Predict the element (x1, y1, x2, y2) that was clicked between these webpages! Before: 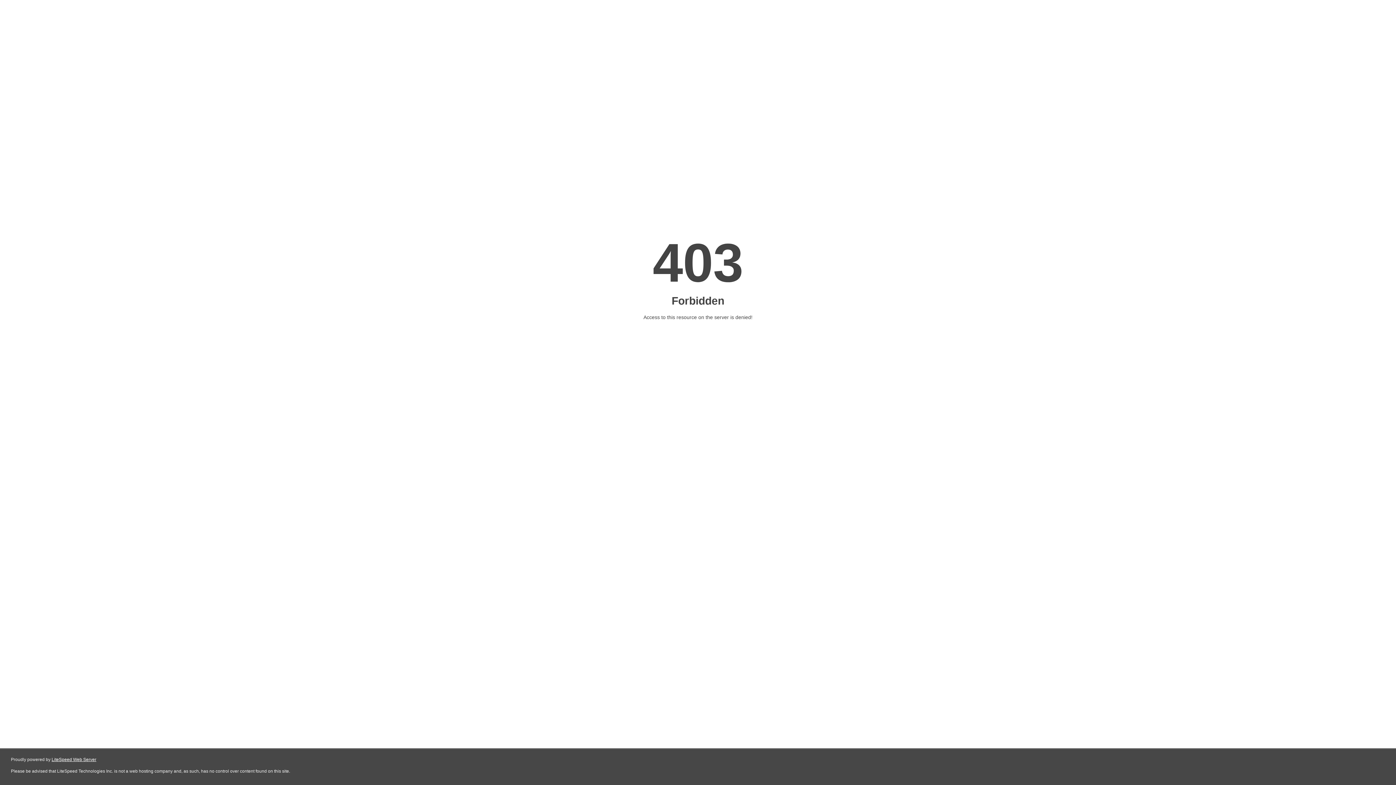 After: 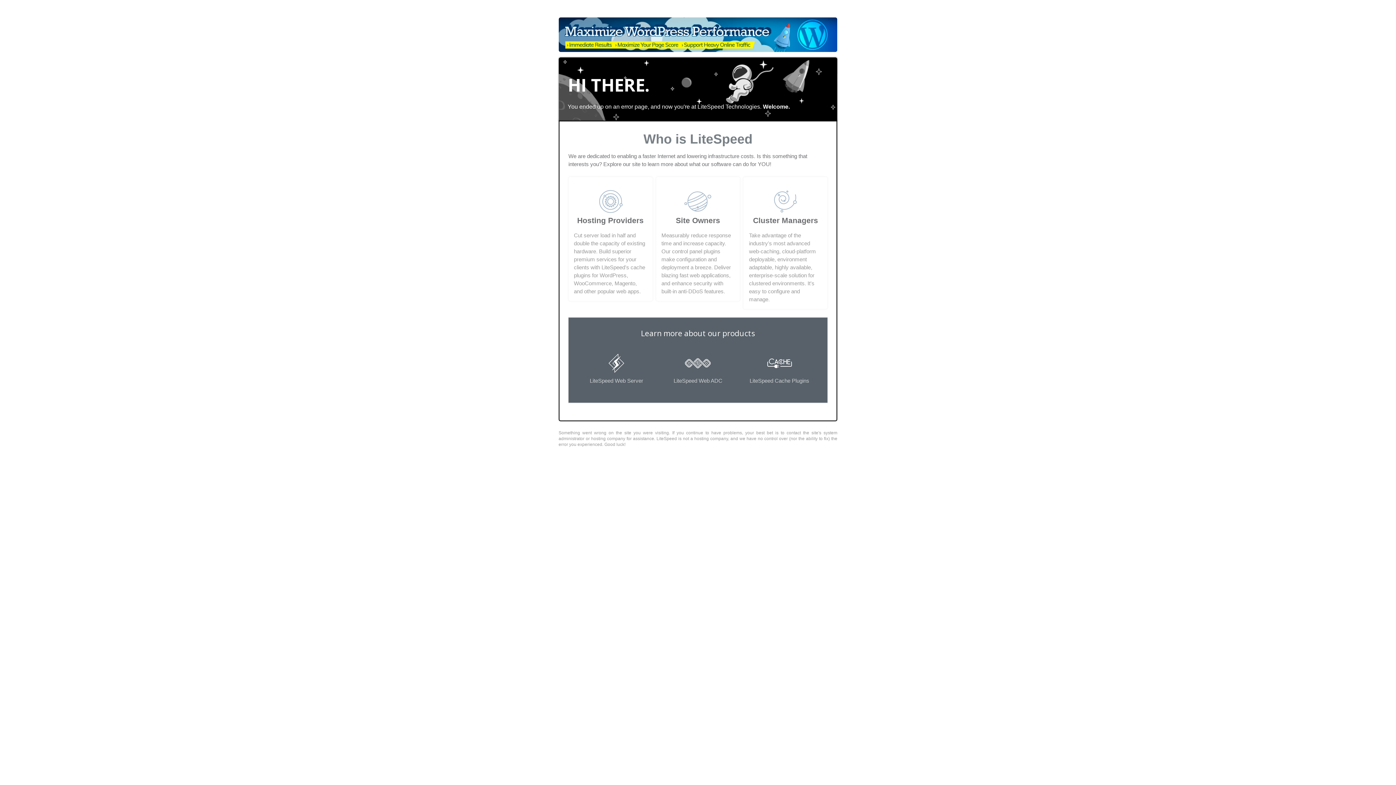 Action: label: LiteSpeed Web Server bbox: (51, 757, 96, 762)